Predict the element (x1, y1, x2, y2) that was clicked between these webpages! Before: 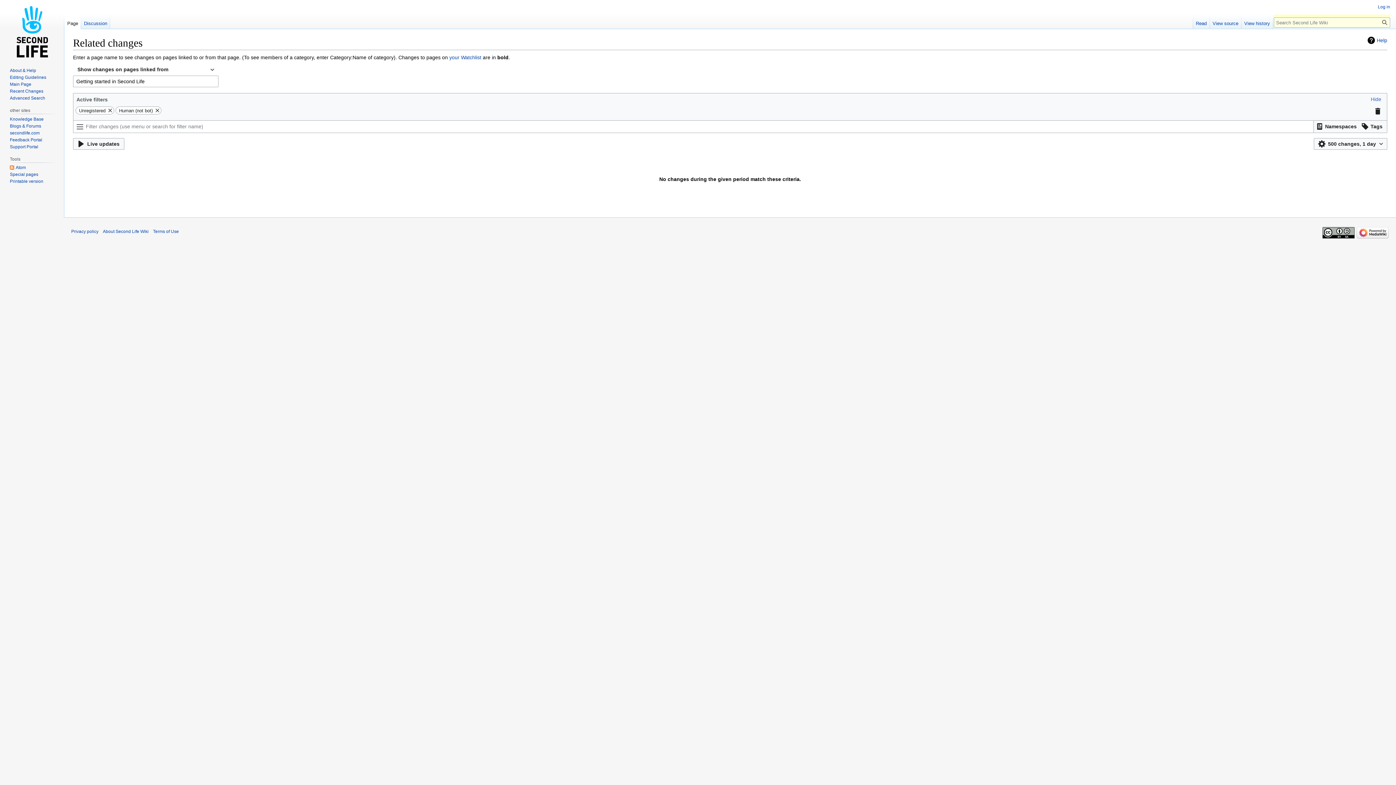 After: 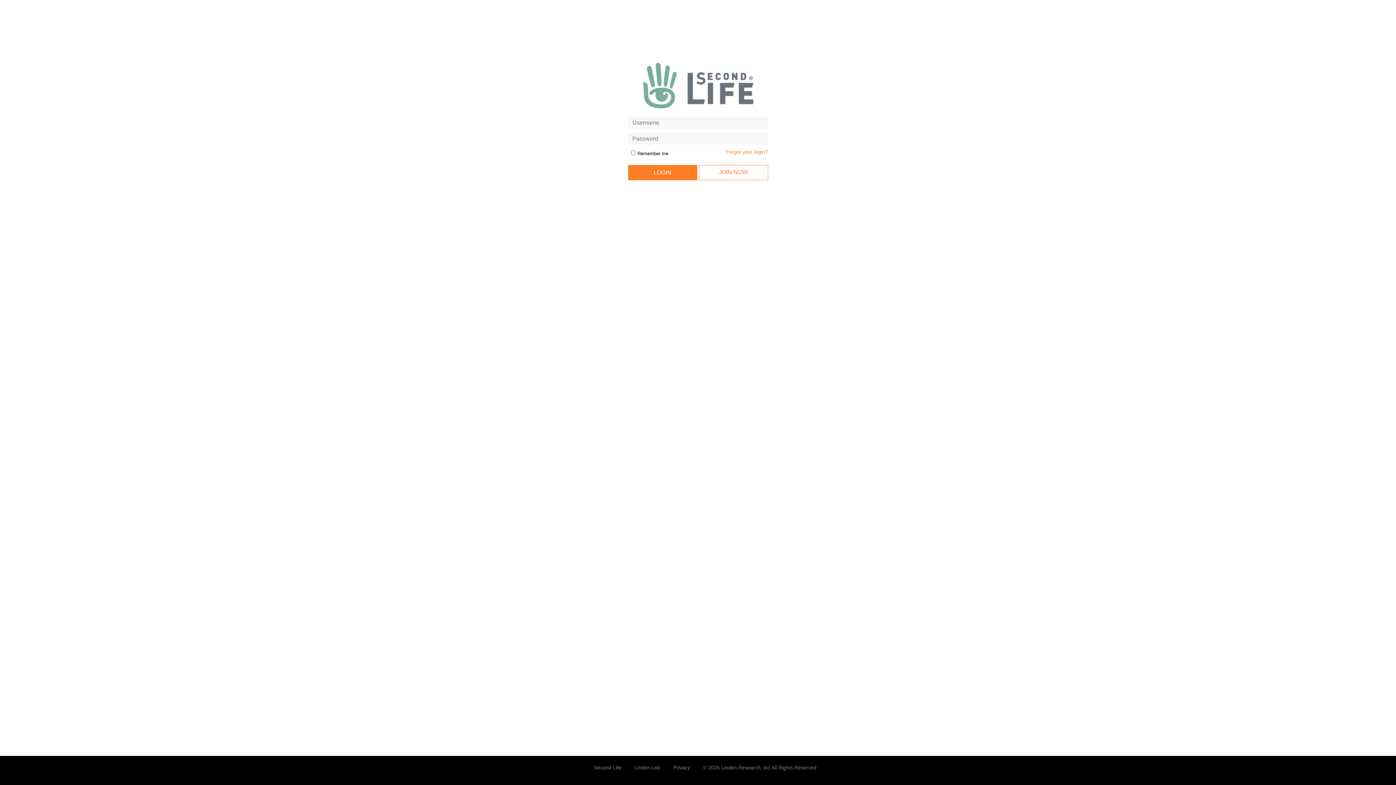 Action: label: your Watchlist bbox: (449, 54, 481, 60)